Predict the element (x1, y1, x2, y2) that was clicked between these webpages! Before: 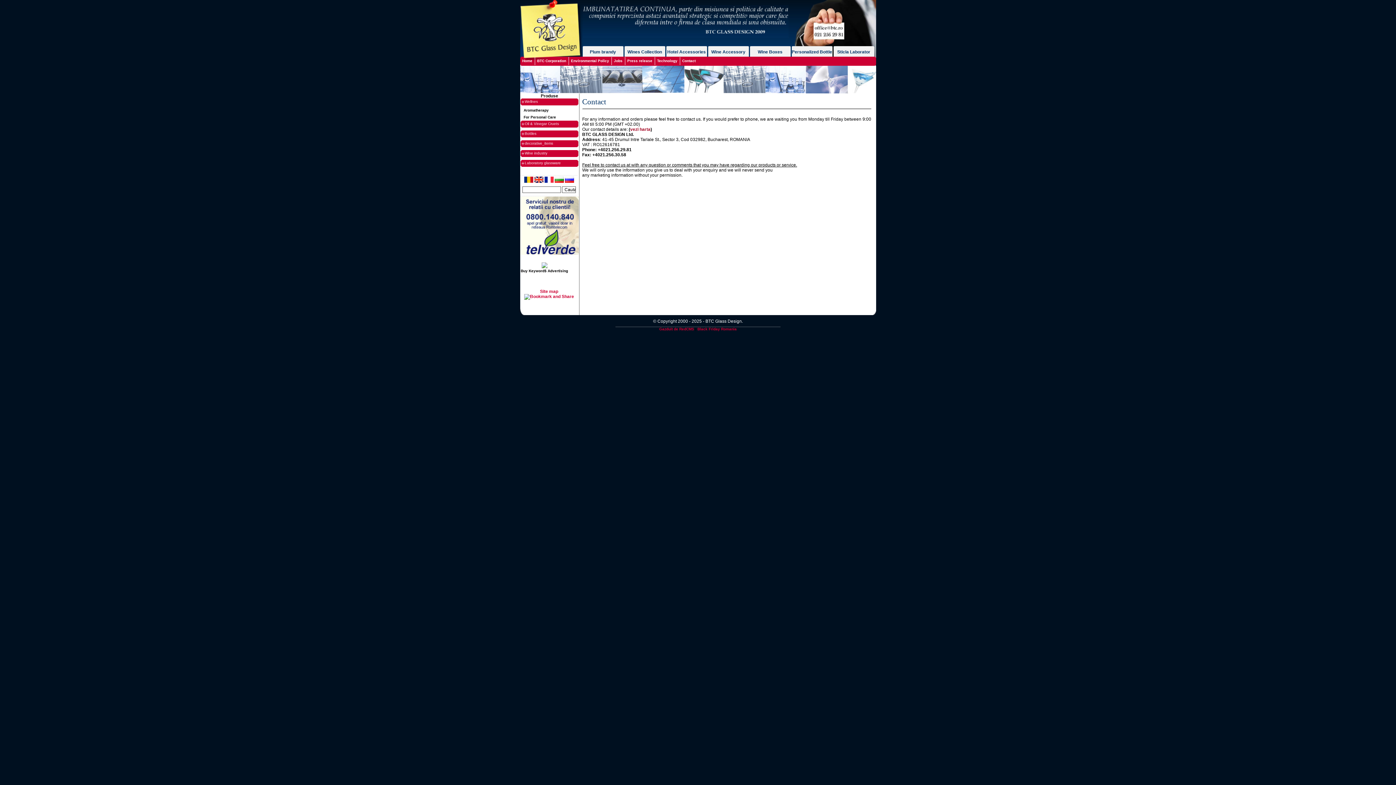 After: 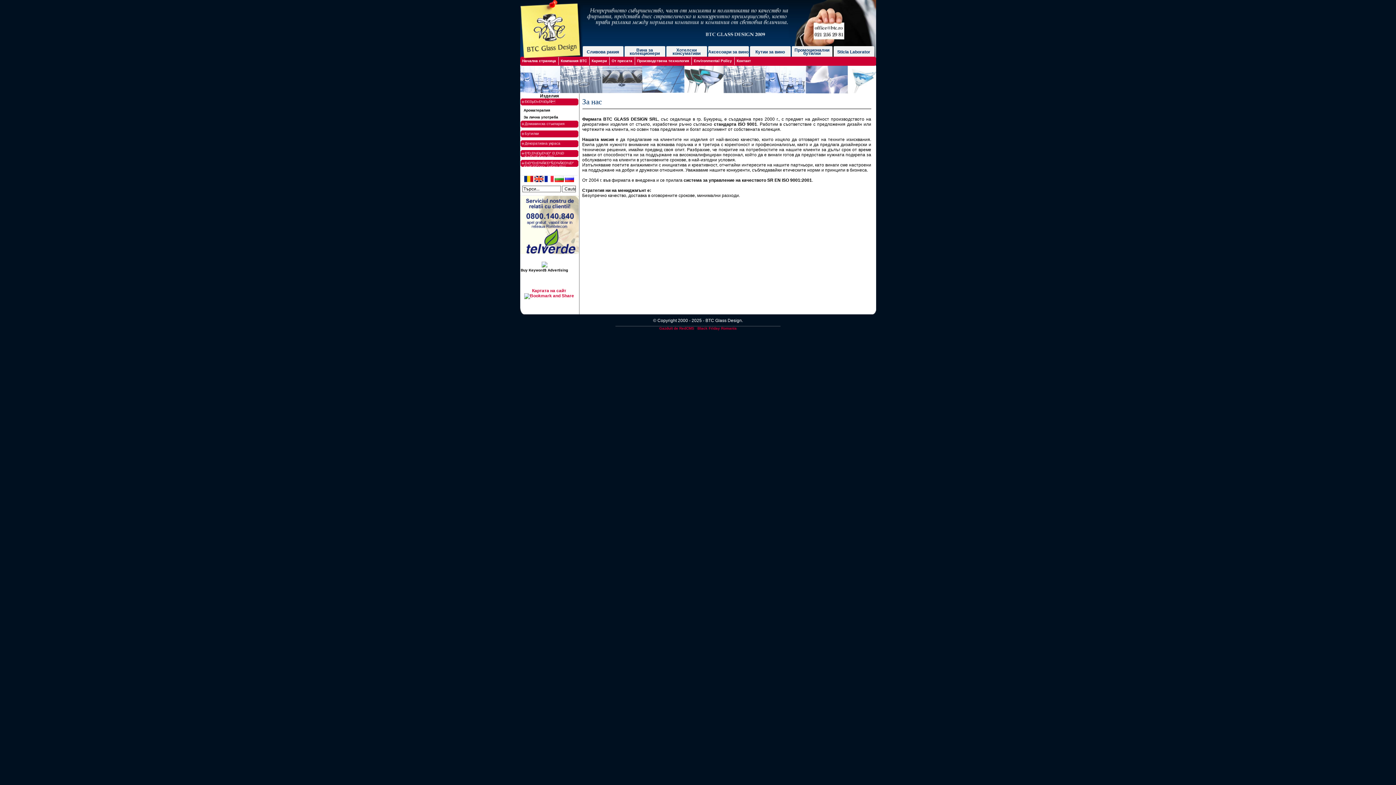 Action: bbox: (554, 178, 565, 184) label:  